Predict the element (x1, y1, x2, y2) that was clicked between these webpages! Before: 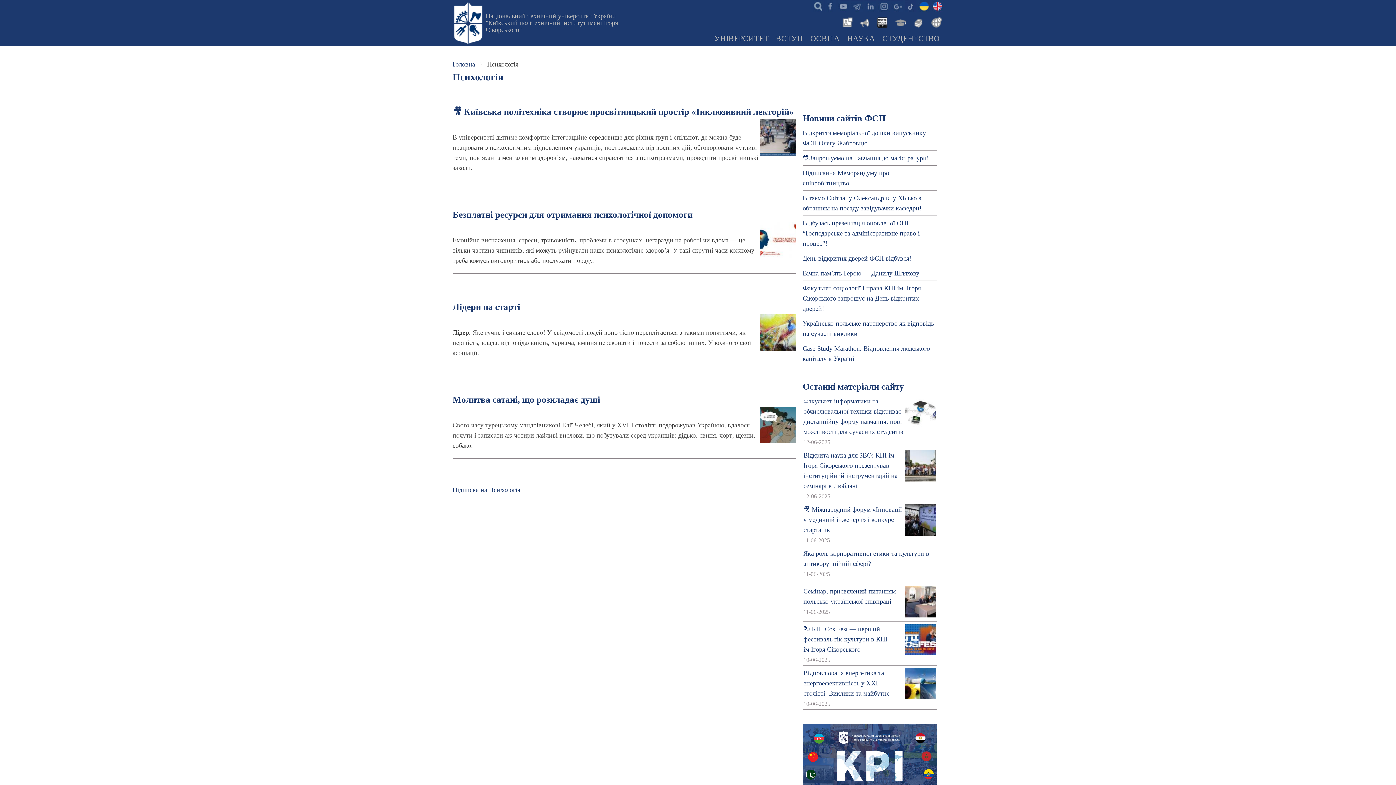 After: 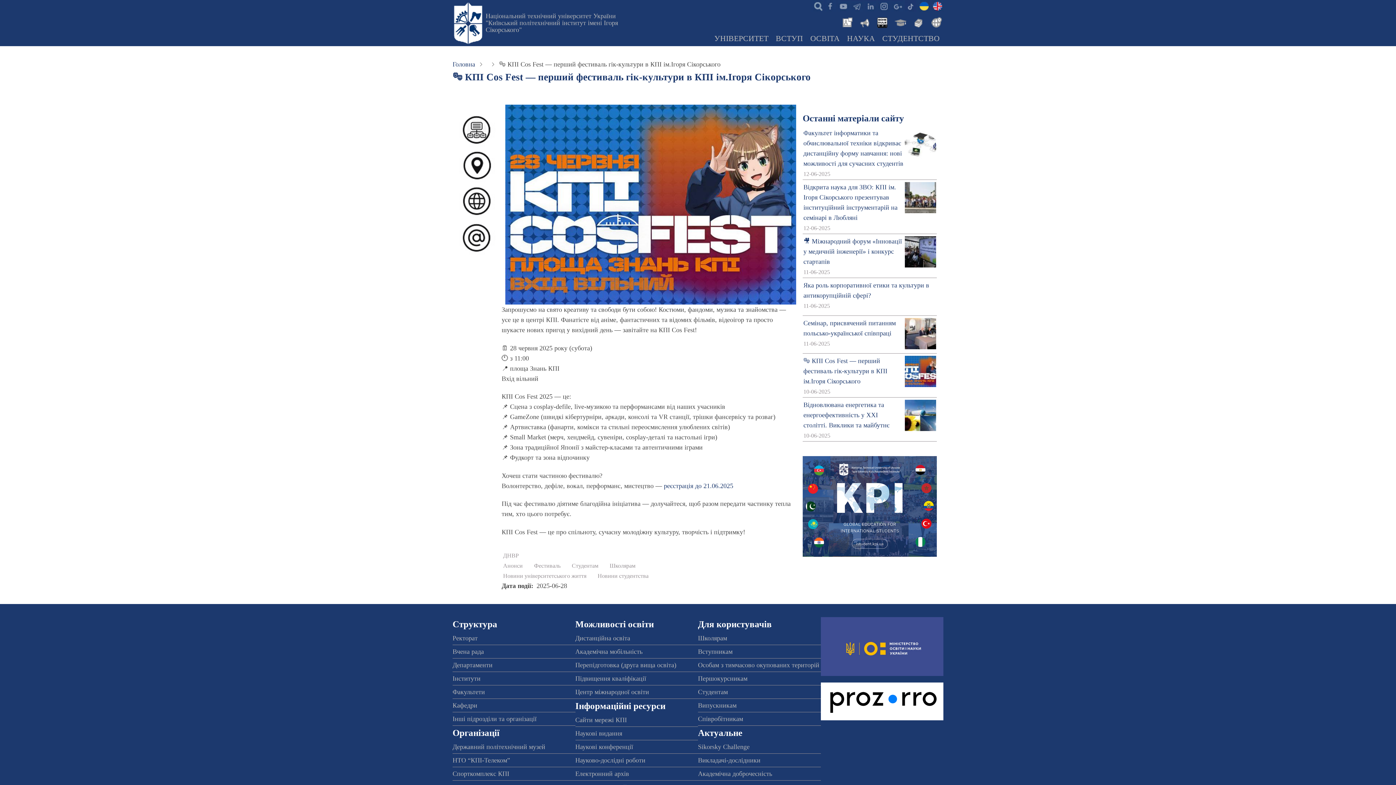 Action: bbox: (803, 625, 887, 653) label: 🎭 КПІ Cos Fest — перший фестиваль гік-культури в КПІ ім.Ігоря Сікорського